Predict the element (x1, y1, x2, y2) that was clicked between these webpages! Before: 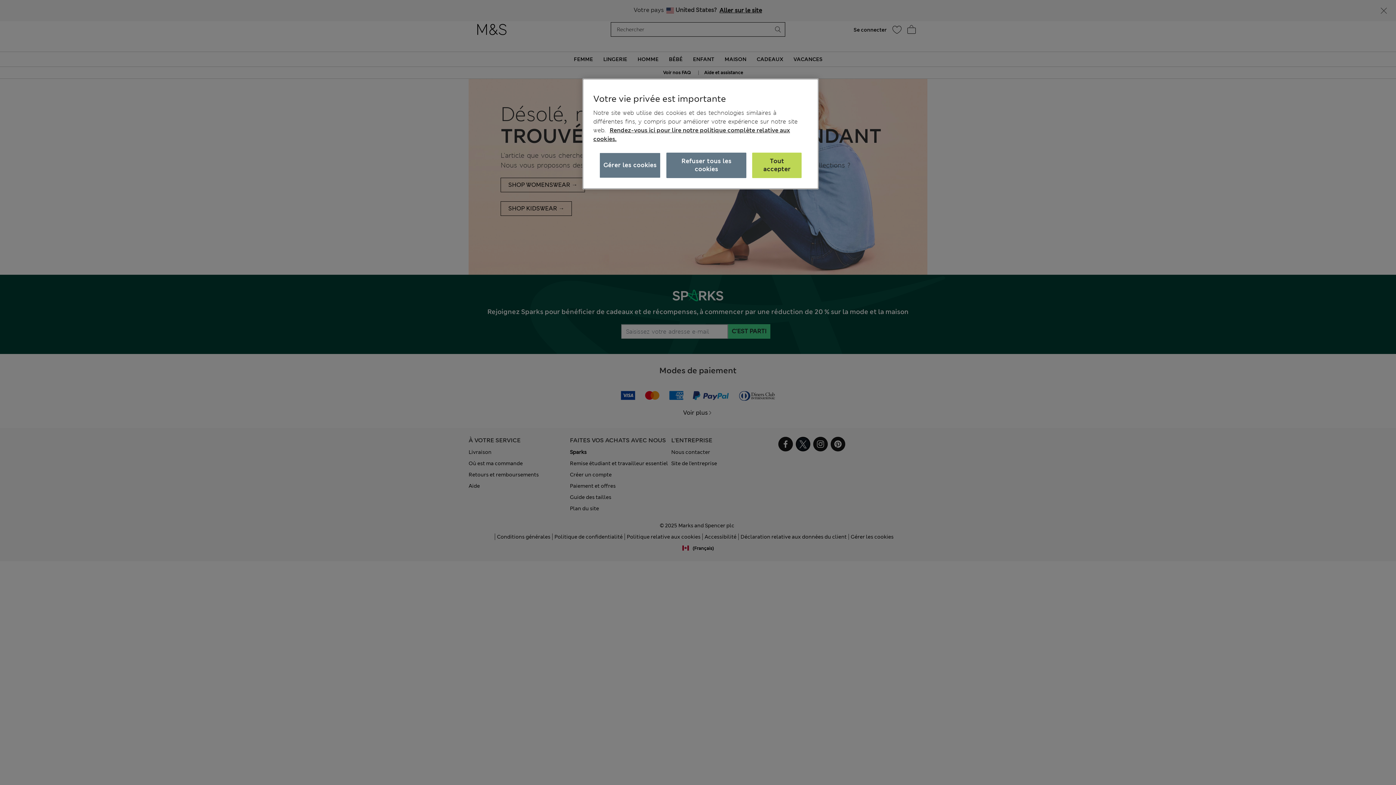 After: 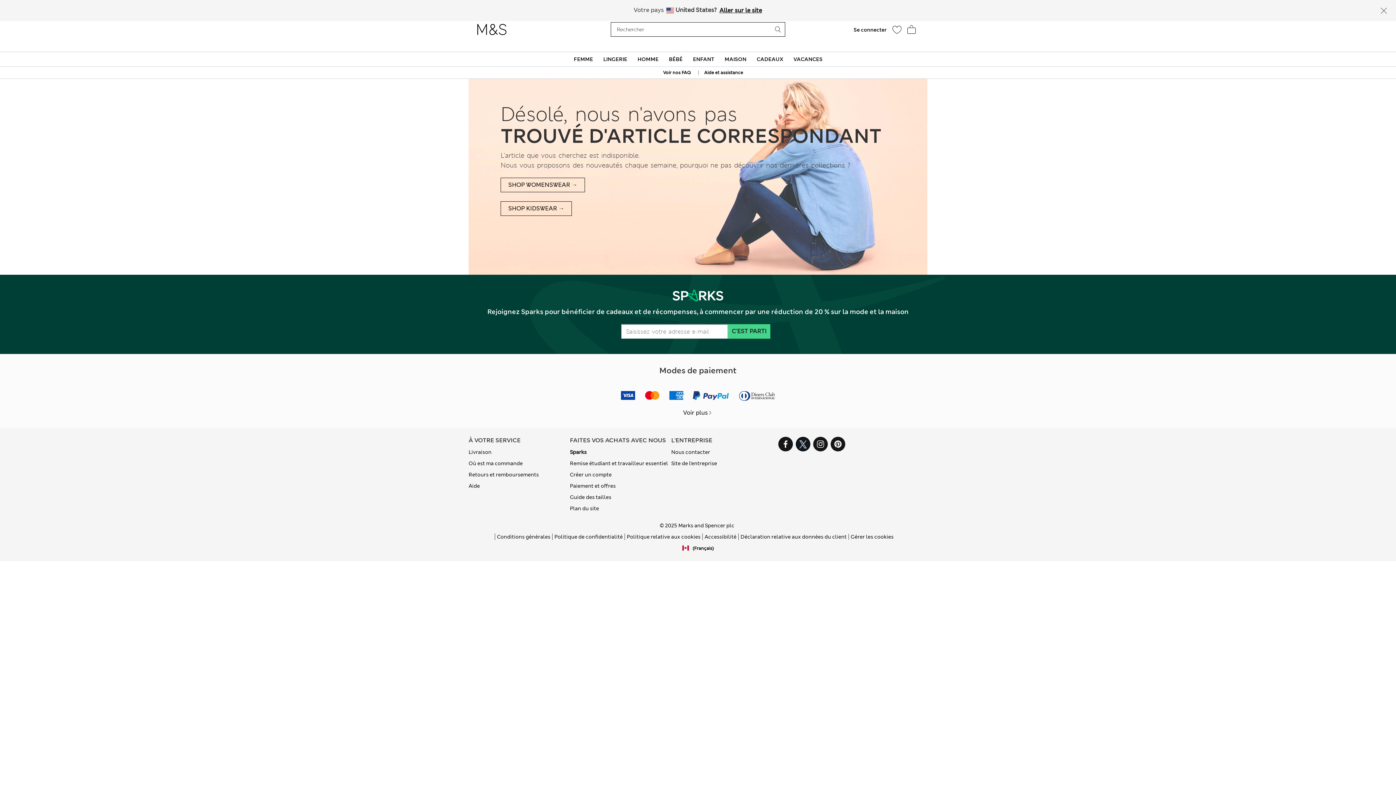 Action: bbox: (666, 152, 746, 178) label: Refuser tous les cookies